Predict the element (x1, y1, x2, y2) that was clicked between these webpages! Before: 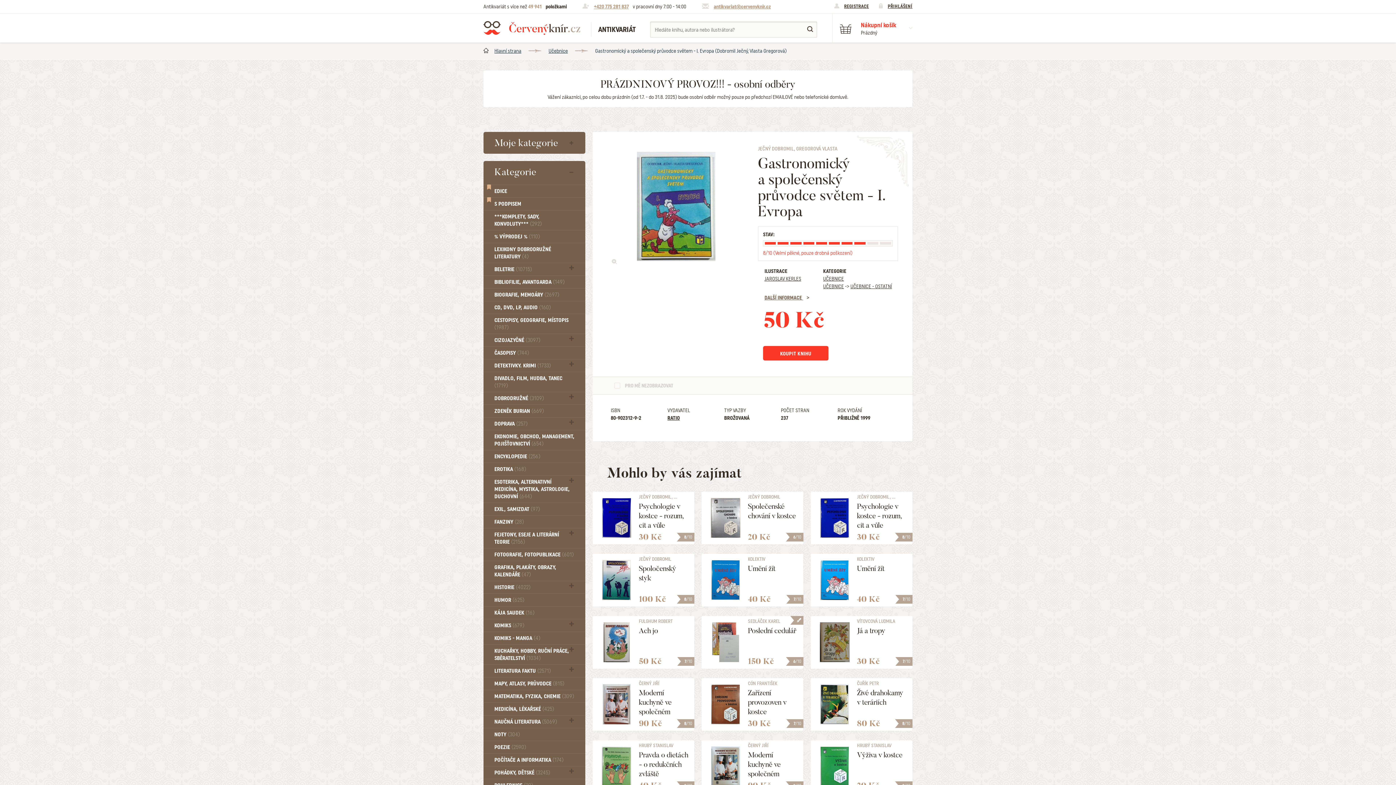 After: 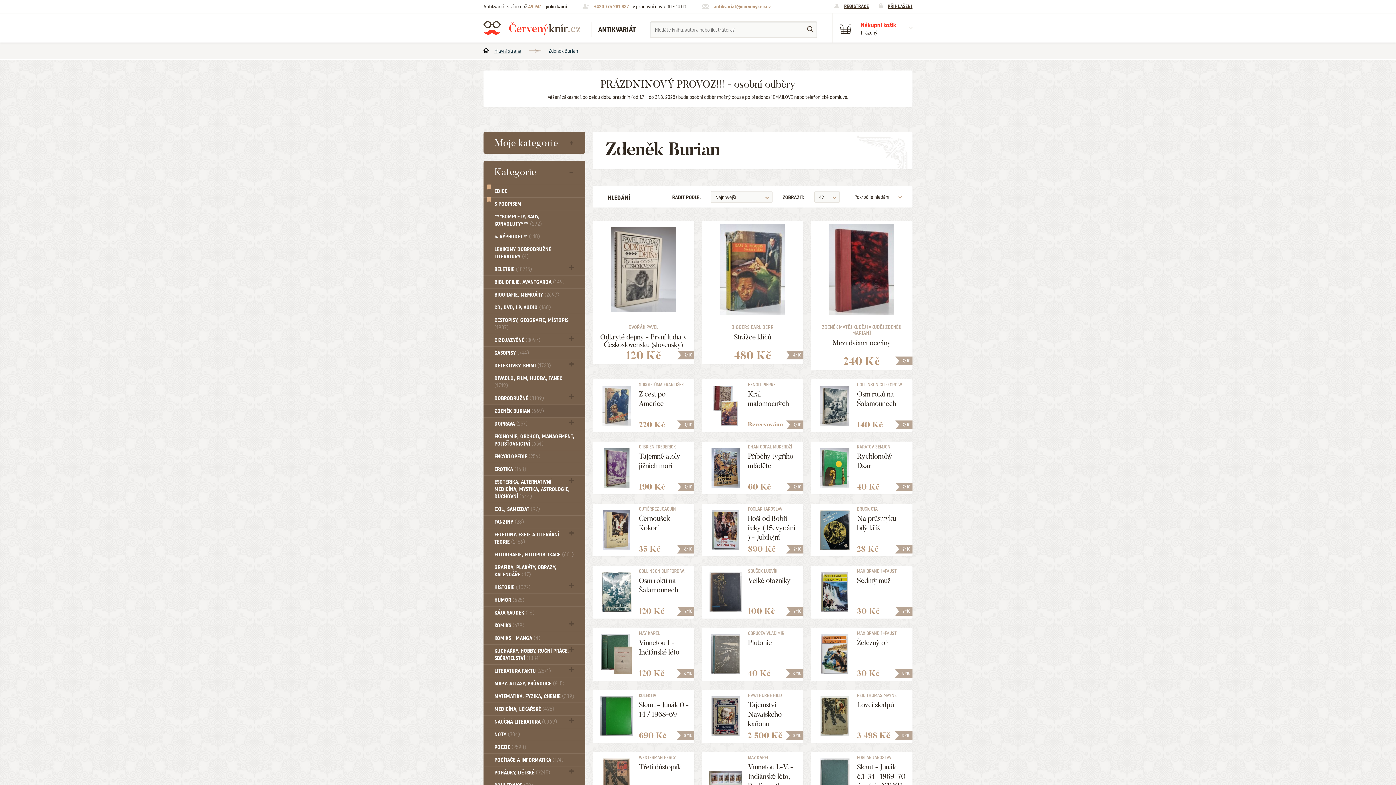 Action: label: ZDENĚK BURIAN (669) bbox: (483, 404, 585, 417)